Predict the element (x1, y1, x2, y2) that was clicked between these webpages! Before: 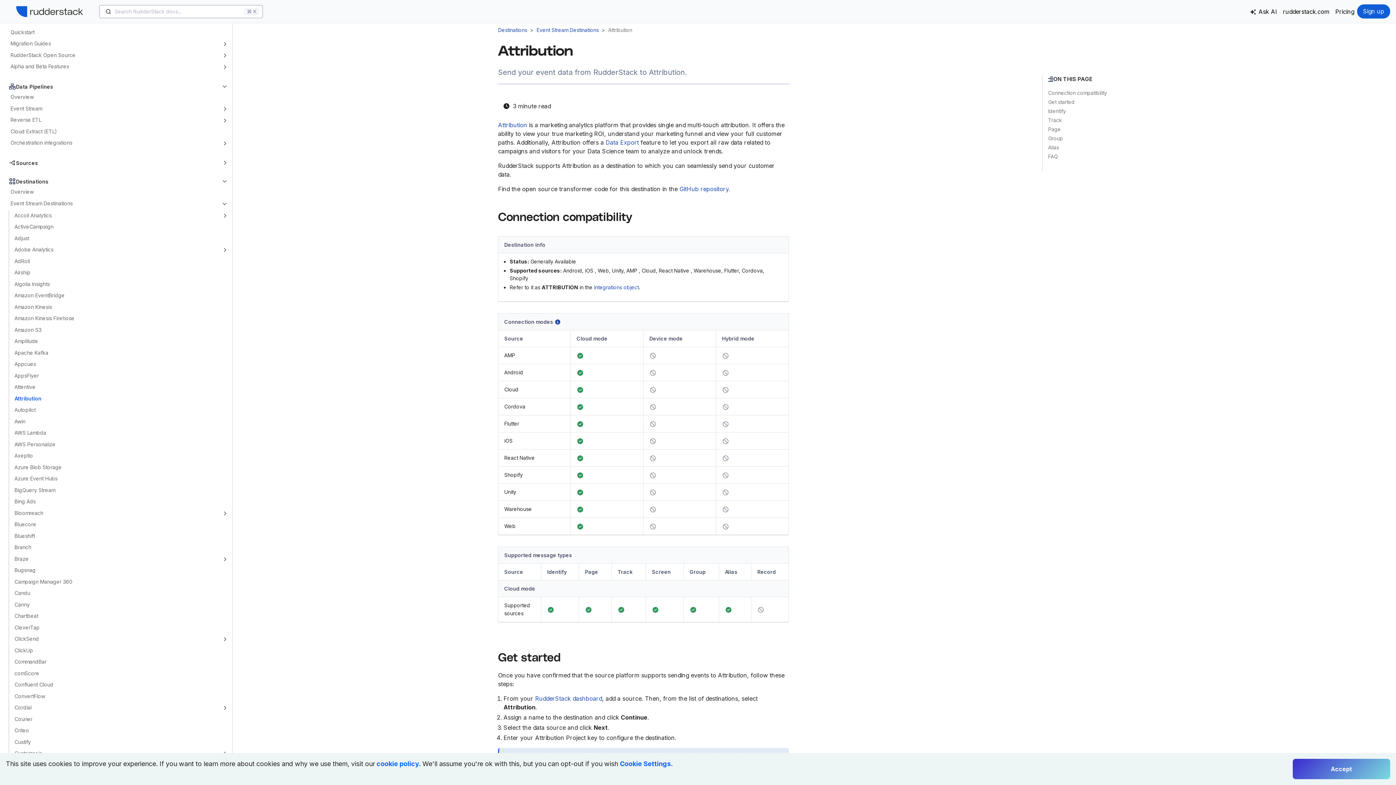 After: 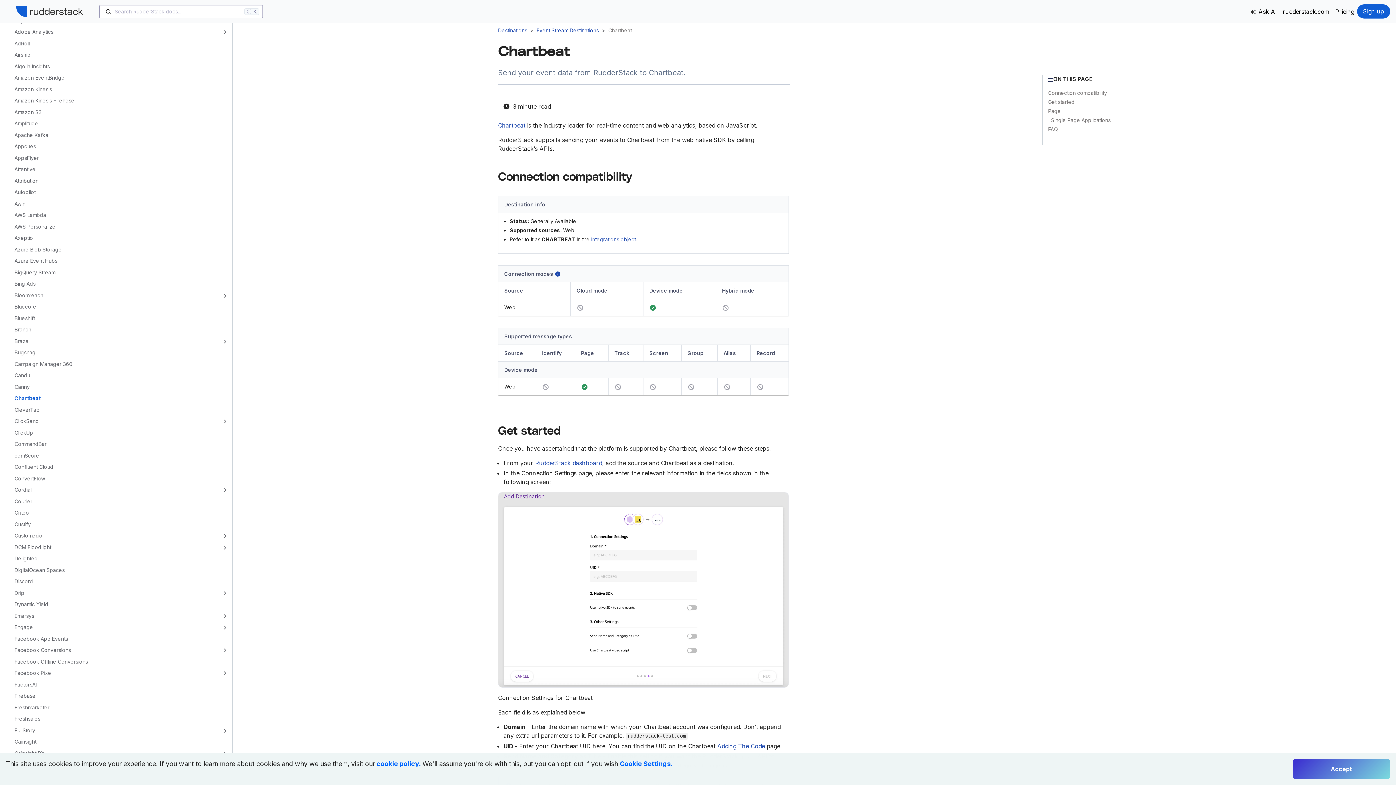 Action: label: Chartbeat bbox: (12, 611, 229, 622)